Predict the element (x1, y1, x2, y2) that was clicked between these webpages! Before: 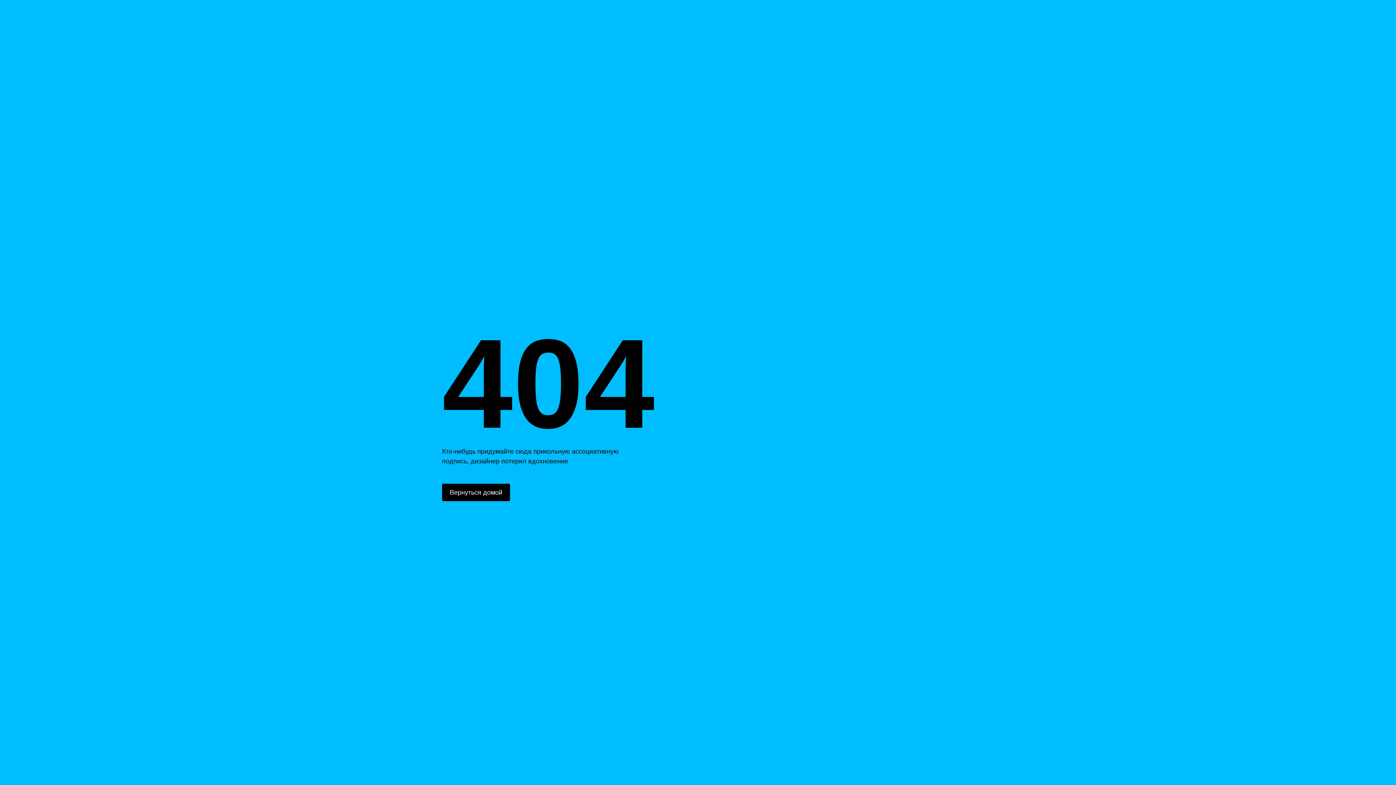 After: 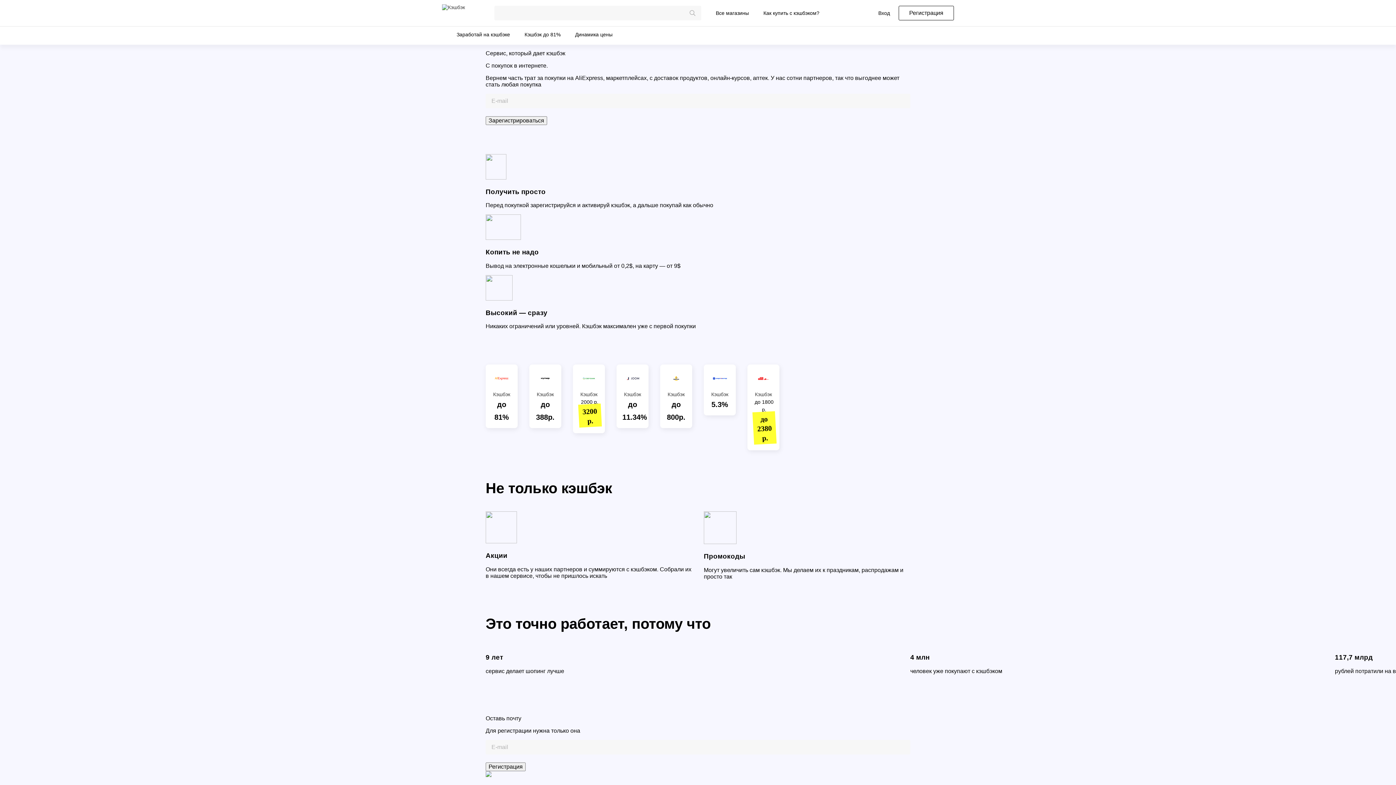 Action: bbox: (442, 484, 510, 501) label: Вернуться домой